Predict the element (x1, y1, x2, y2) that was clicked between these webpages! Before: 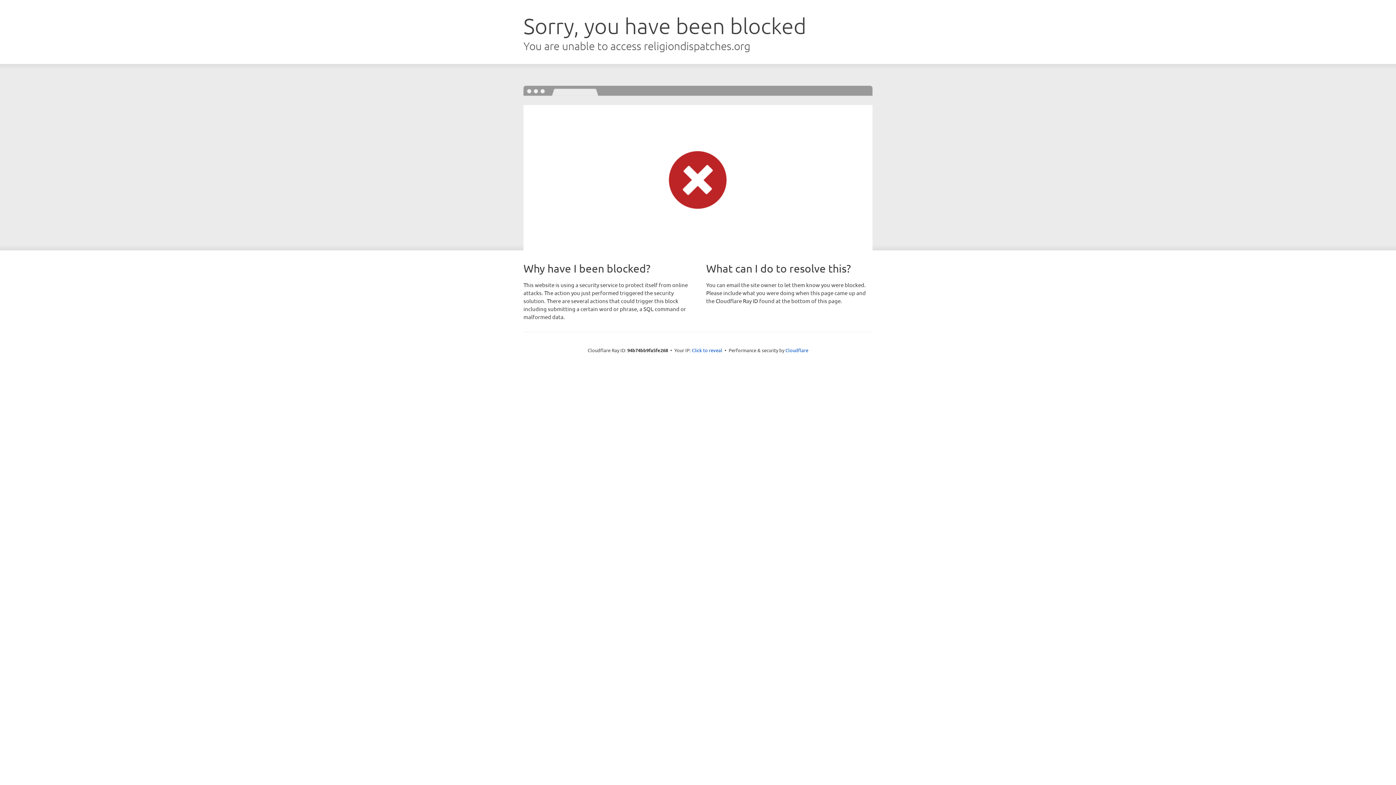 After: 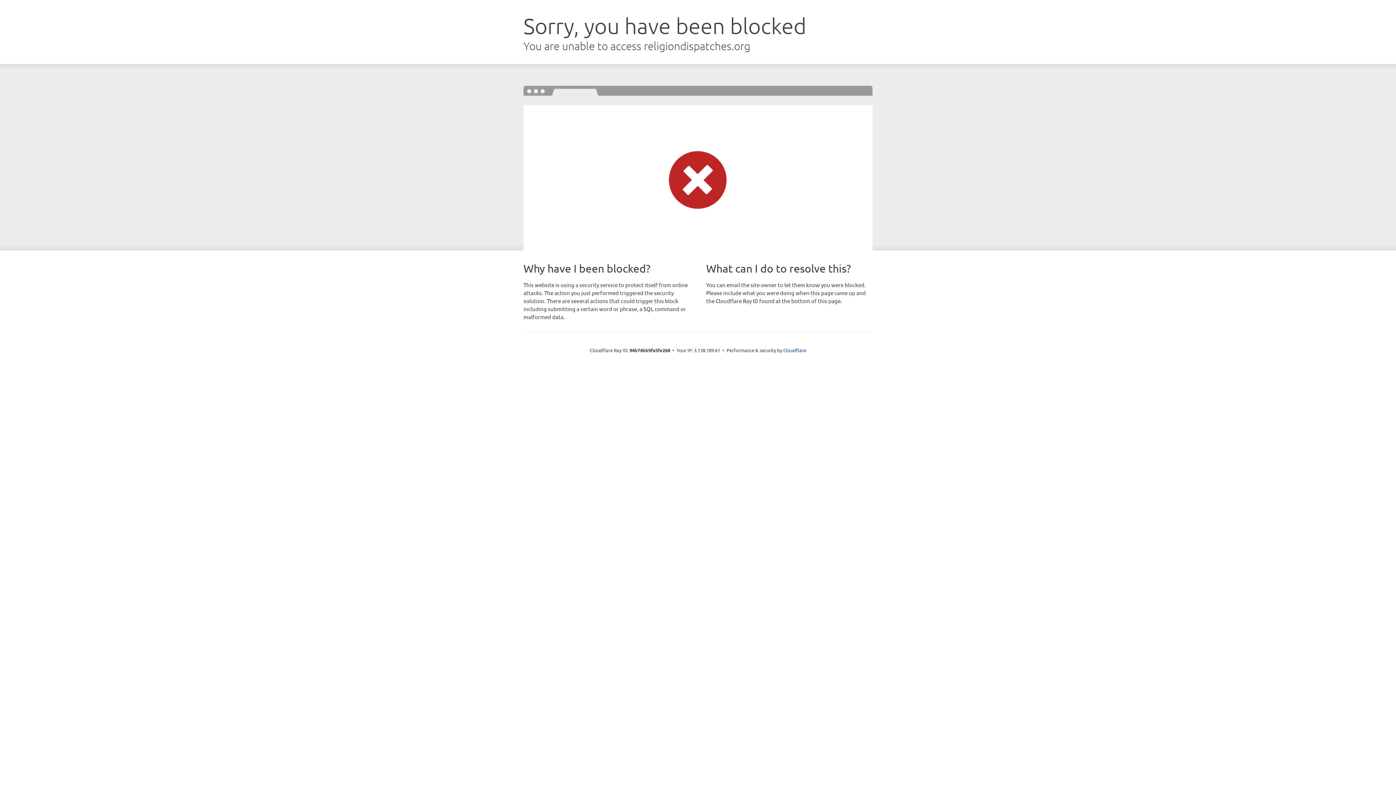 Action: label: Click to reveal bbox: (692, 346, 722, 353)